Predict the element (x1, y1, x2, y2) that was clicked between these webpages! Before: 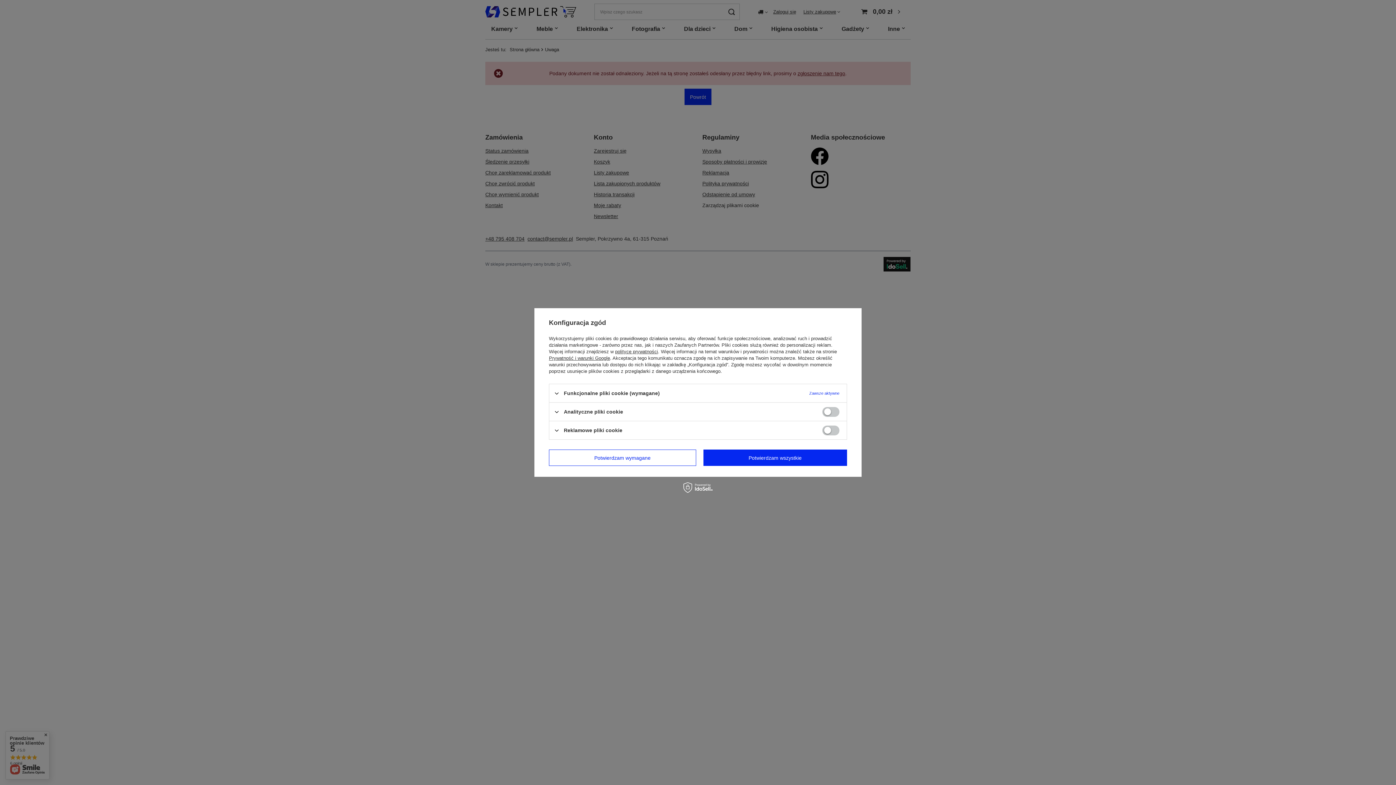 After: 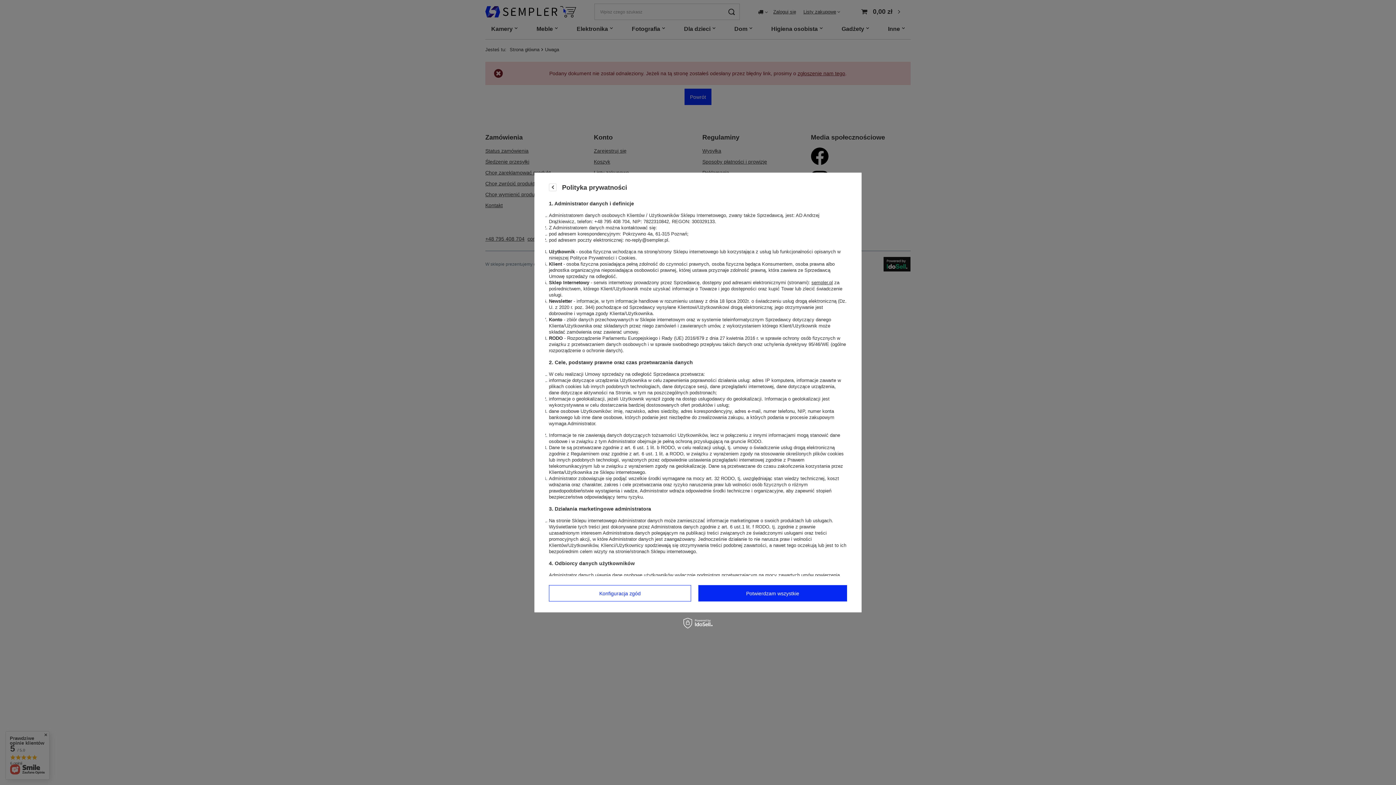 Action: label: polityce prywatności bbox: (615, 349, 658, 354)